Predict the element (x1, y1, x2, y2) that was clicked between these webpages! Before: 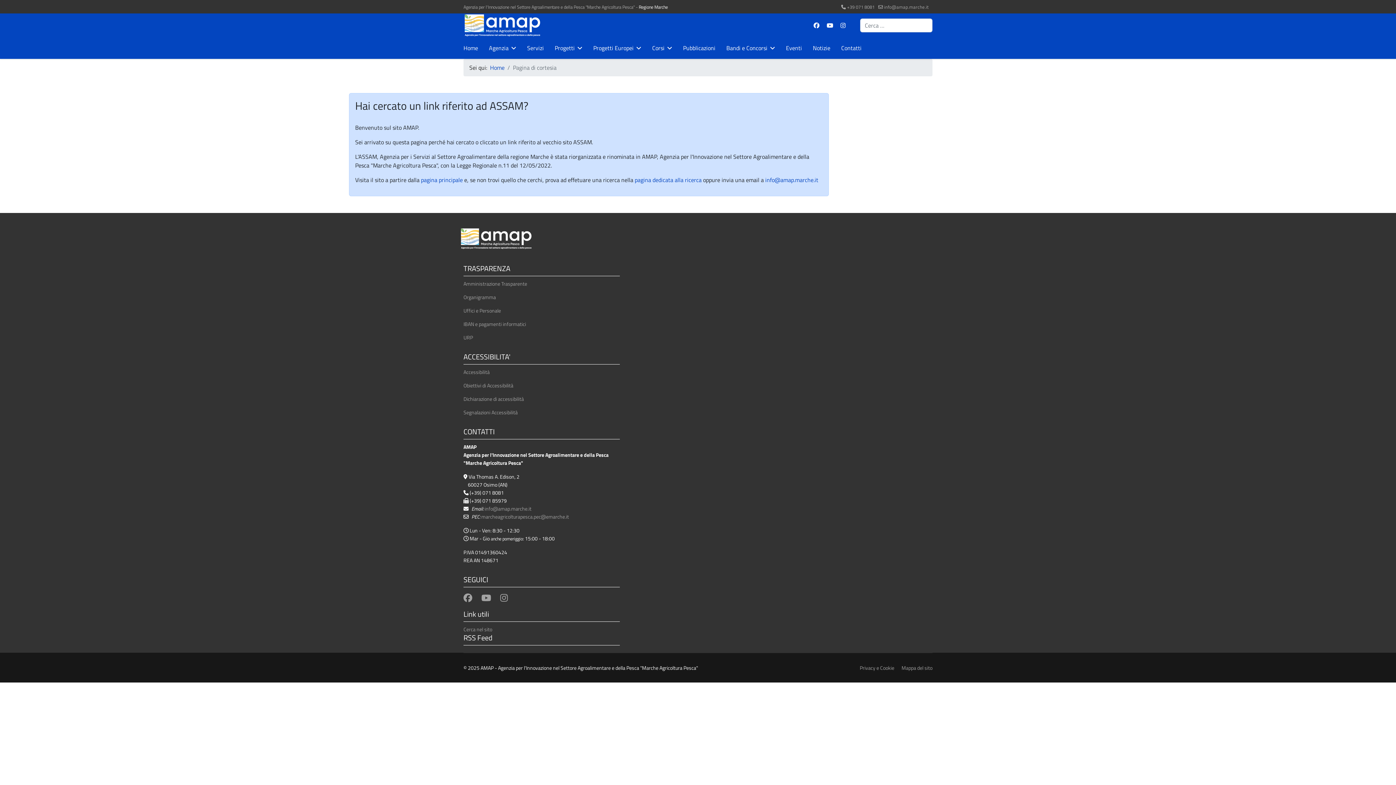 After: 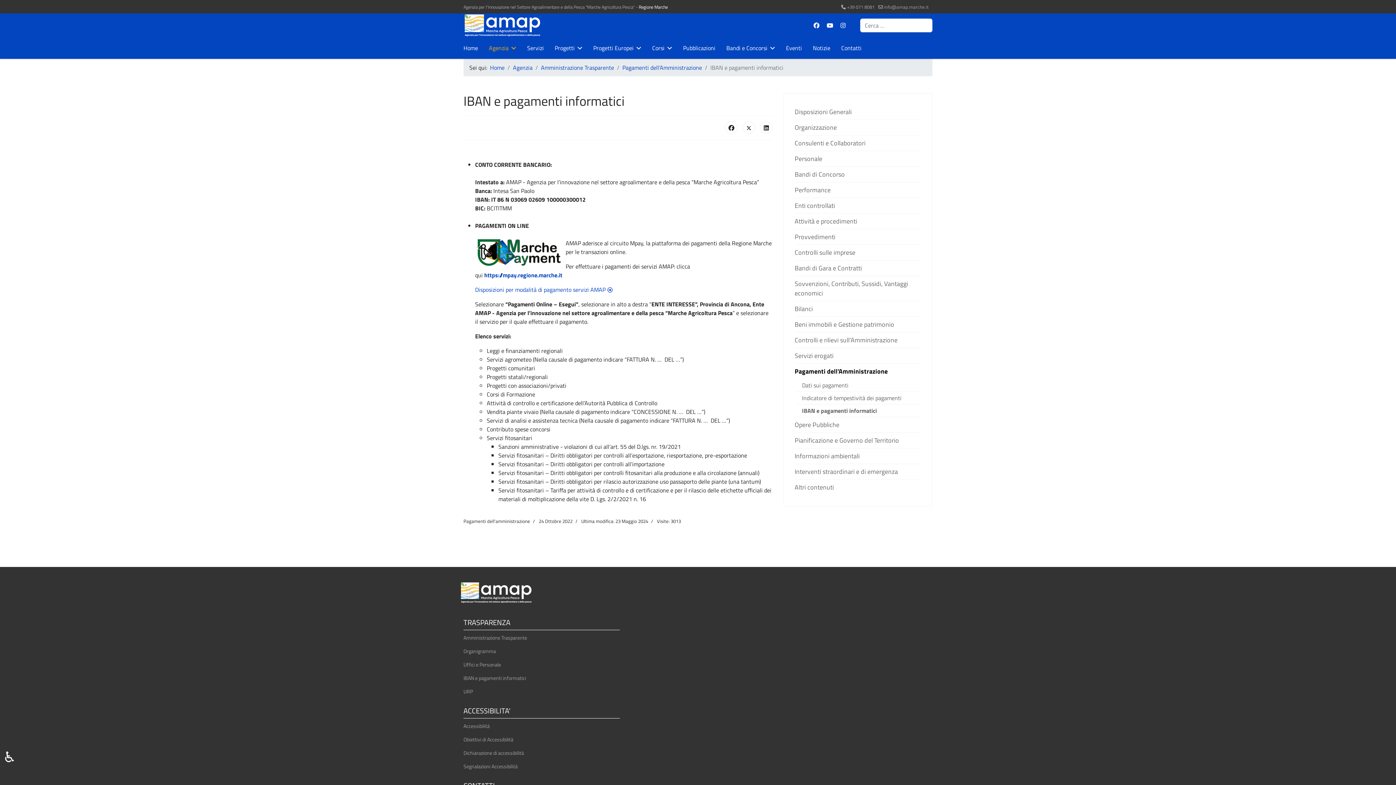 Action: bbox: (463, 320, 620, 328) label: IBAN e pagamenti informatici